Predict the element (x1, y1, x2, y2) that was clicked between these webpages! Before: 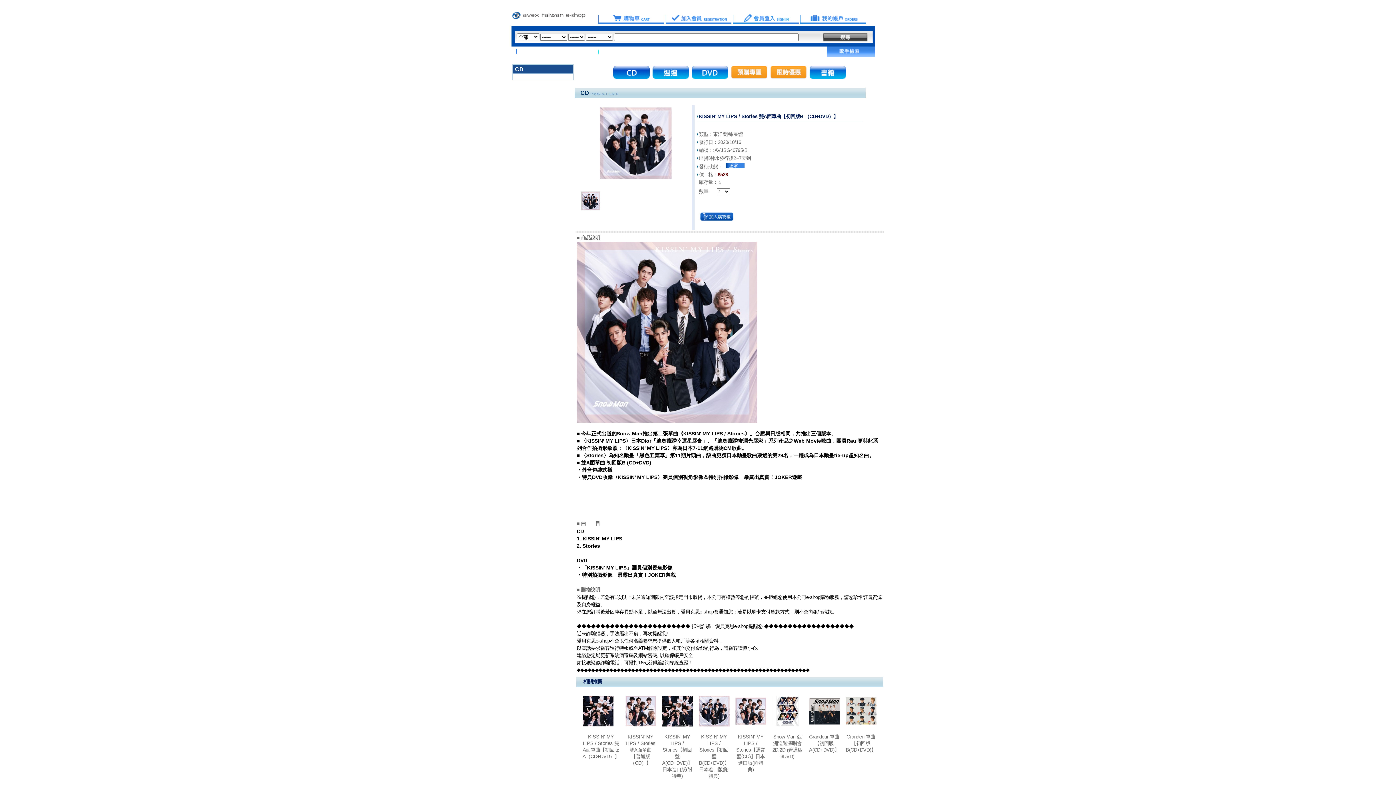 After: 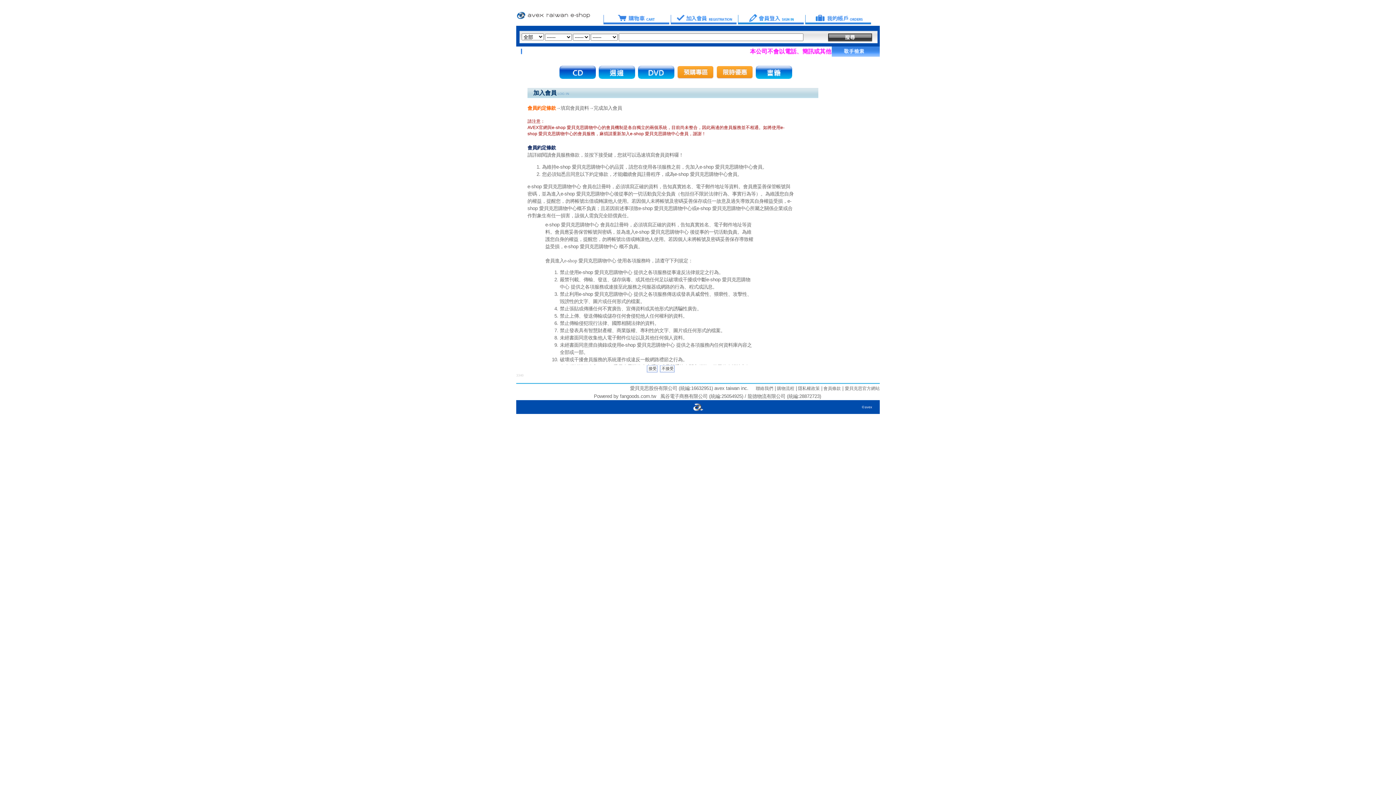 Action: bbox: (665, 20, 731, 25)